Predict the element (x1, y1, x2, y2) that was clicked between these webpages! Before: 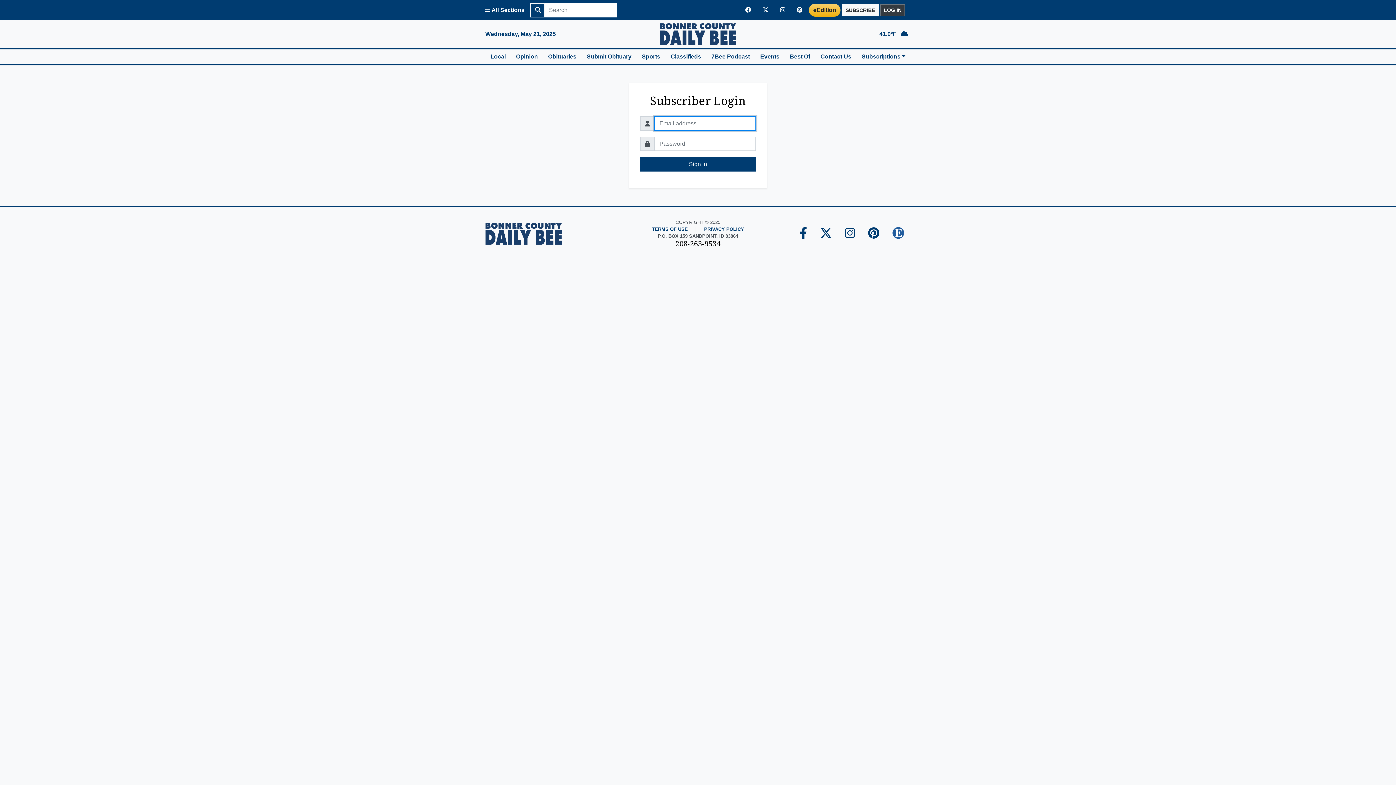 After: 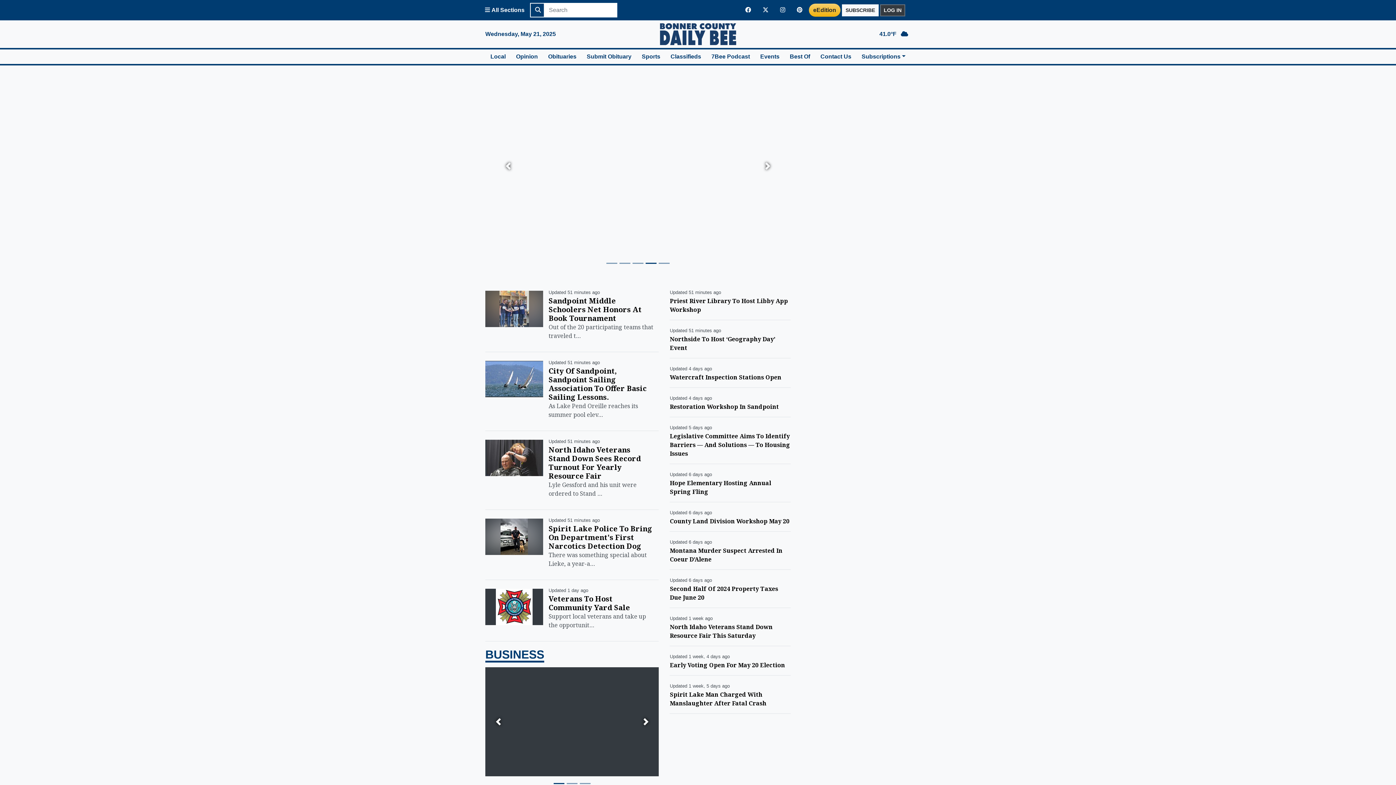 Action: bbox: (630, 23, 765, 45) label: Bonner County Daily Bee Home